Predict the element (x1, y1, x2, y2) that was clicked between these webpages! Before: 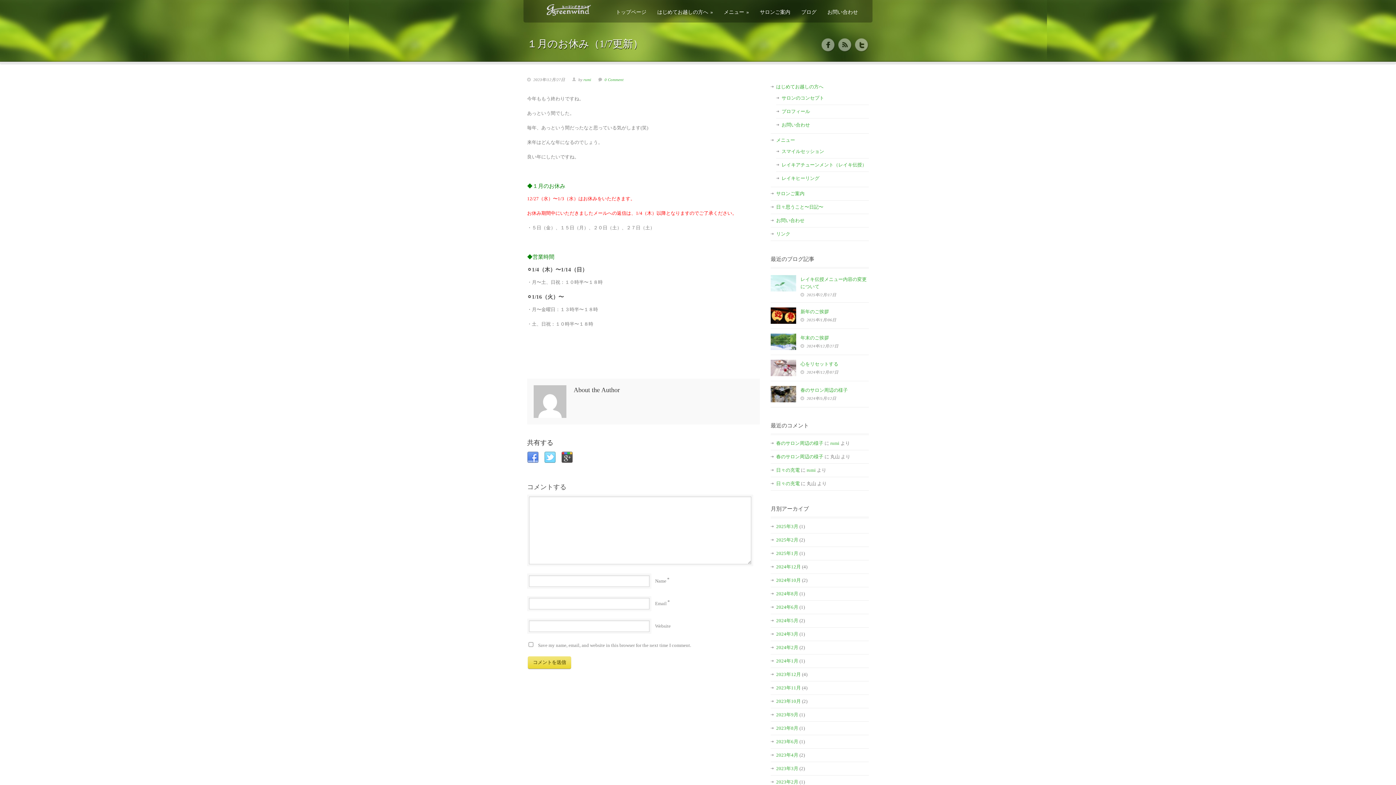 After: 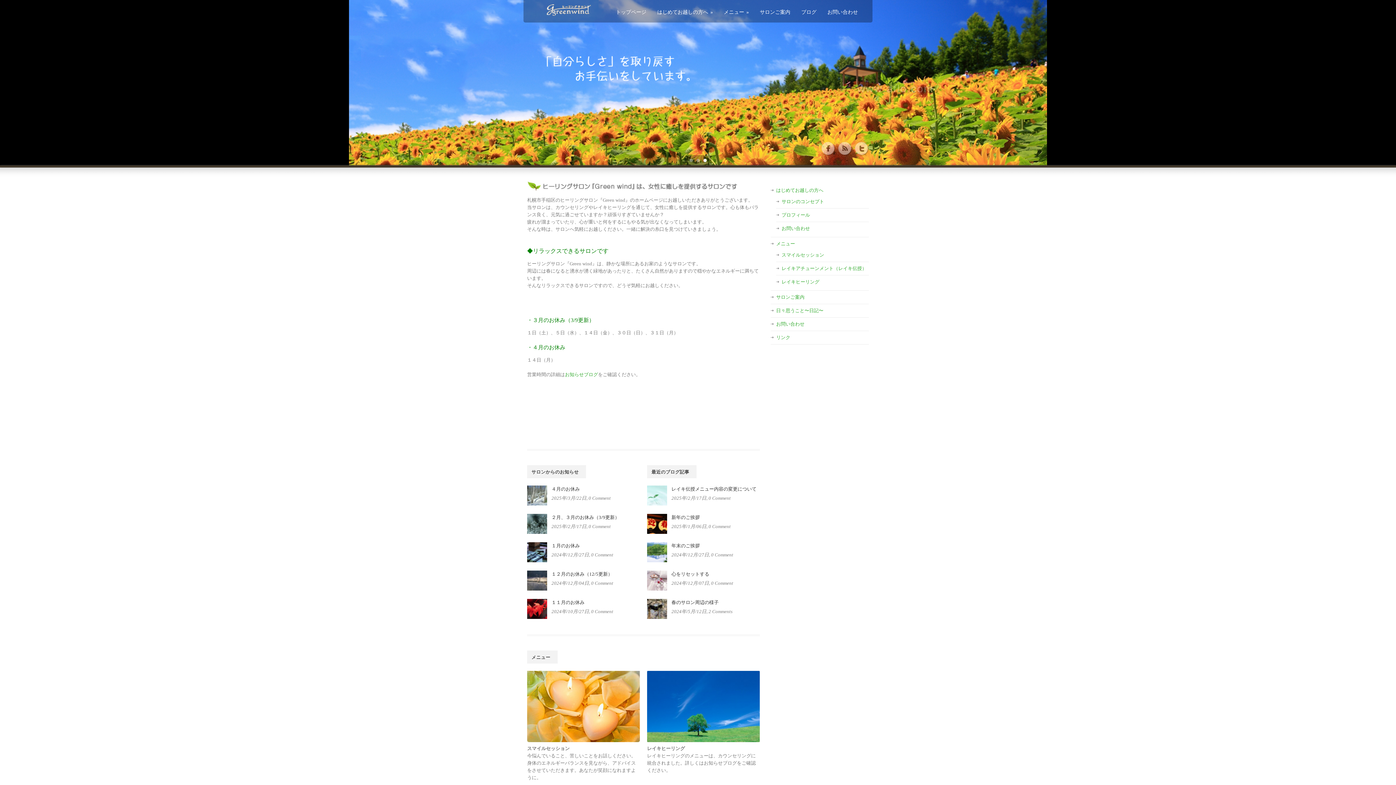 Action: label: rumi bbox: (806, 467, 816, 473)